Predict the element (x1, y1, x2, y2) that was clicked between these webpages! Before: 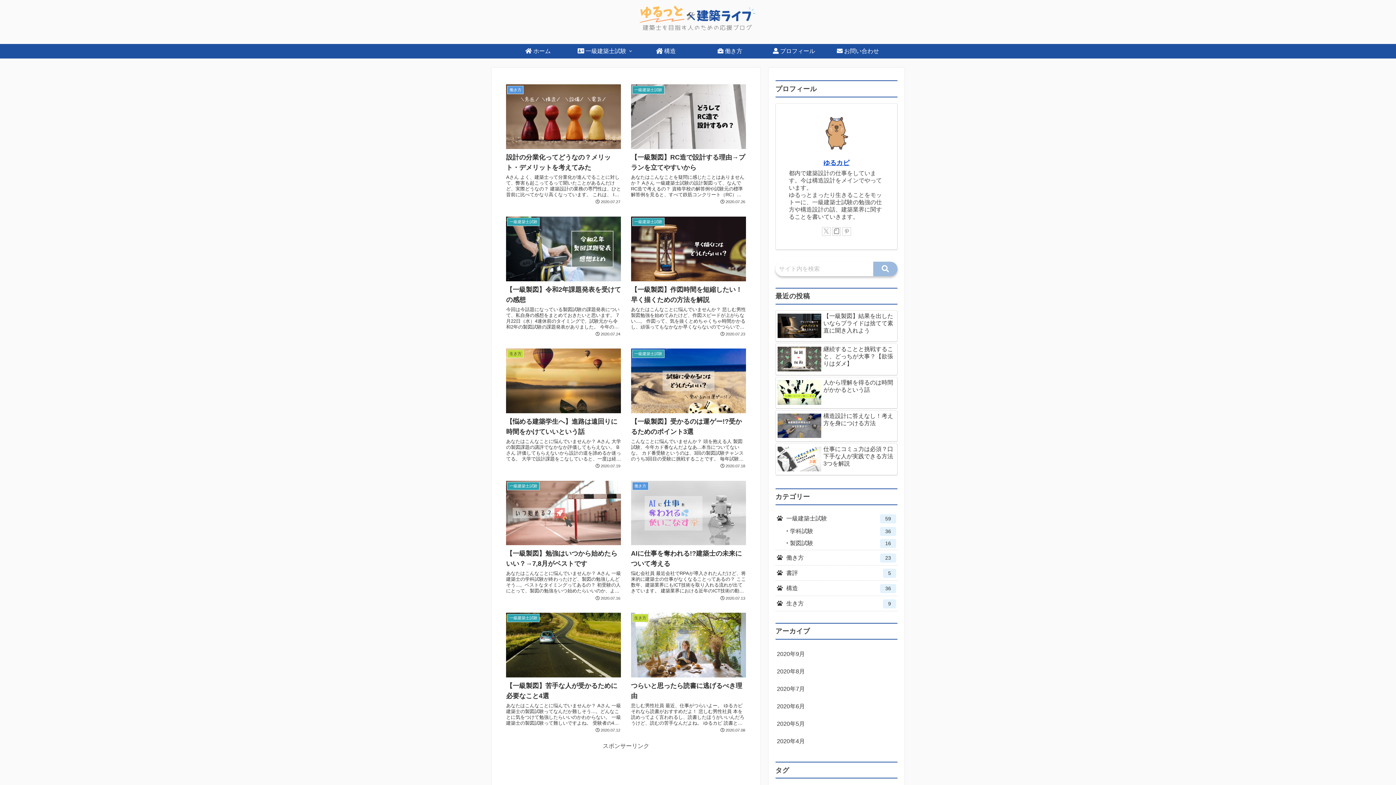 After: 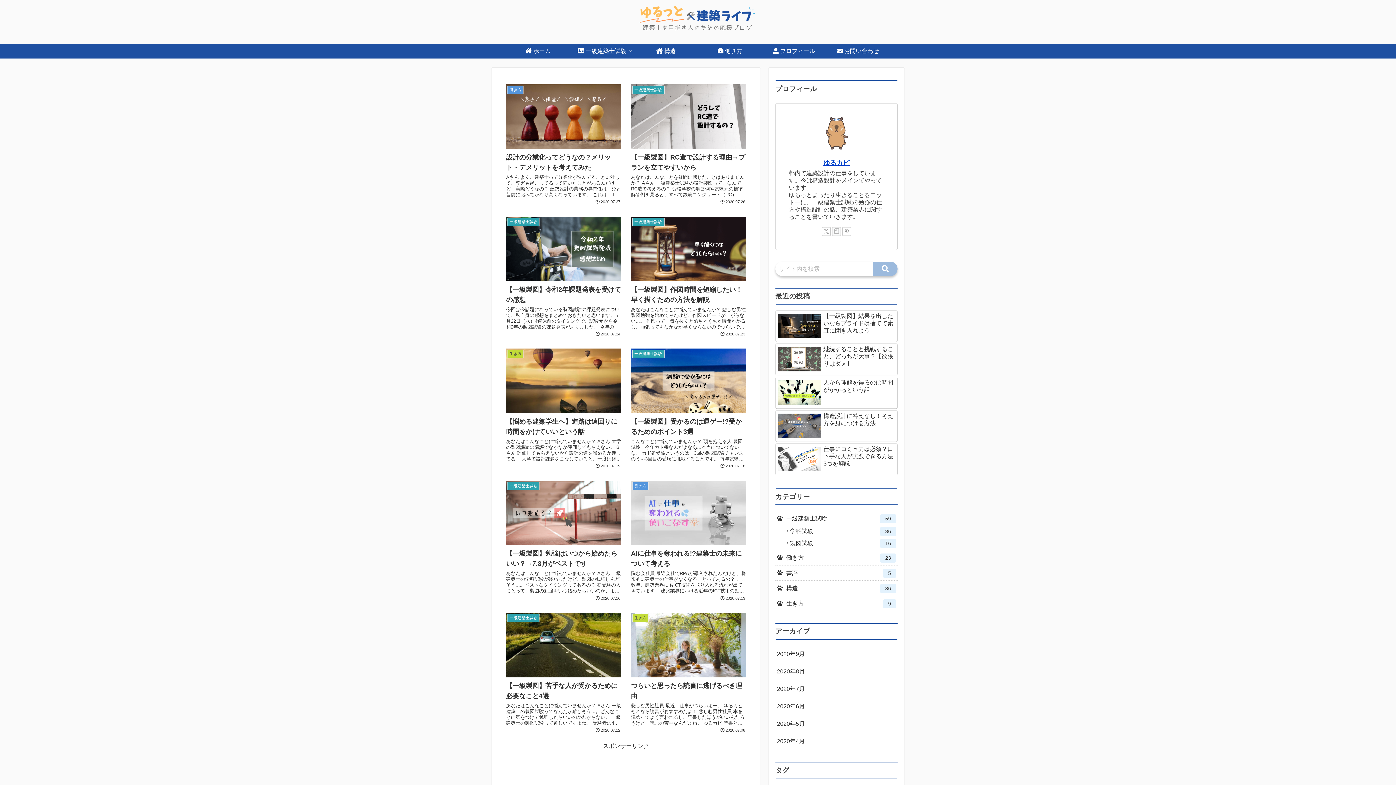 Action: bbox: (832, 227, 841, 235) label: noteをフォロー